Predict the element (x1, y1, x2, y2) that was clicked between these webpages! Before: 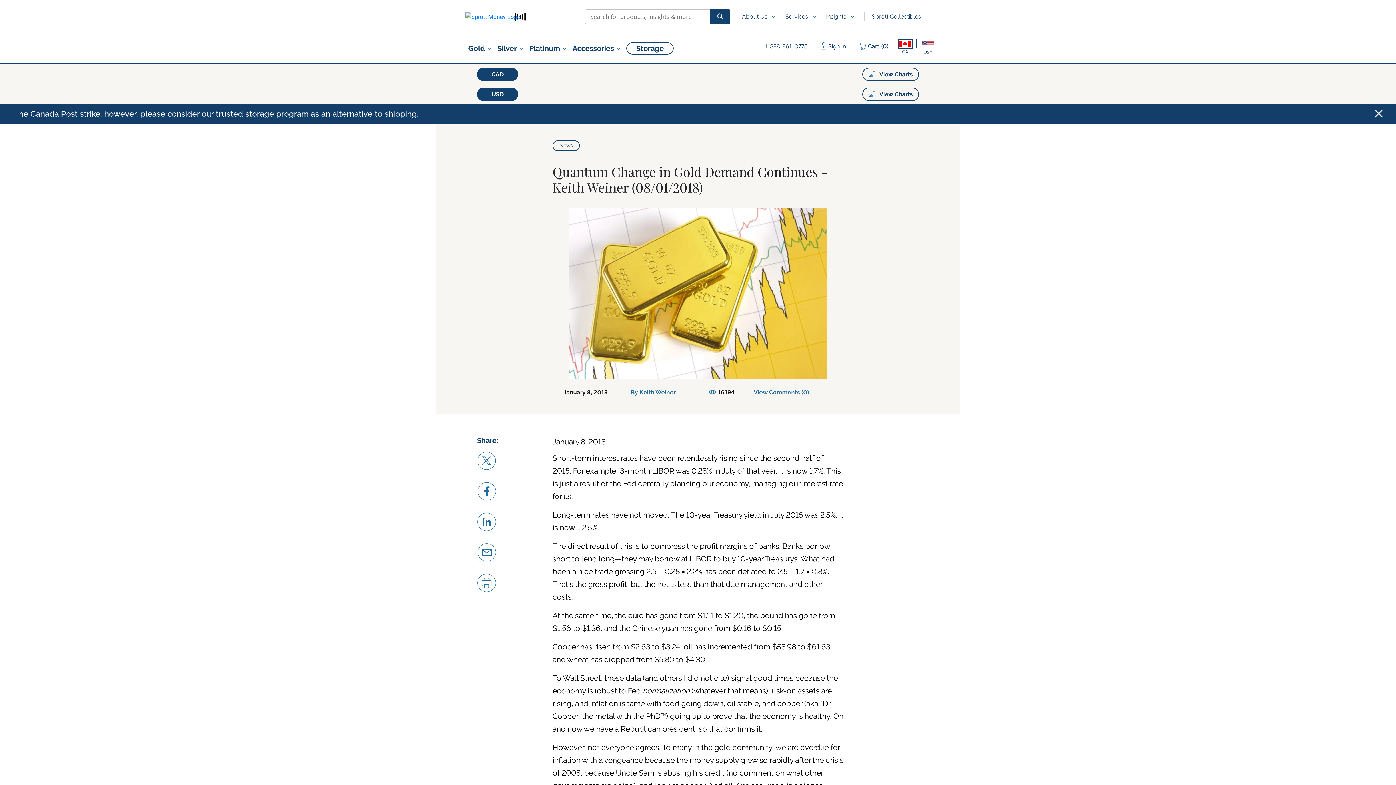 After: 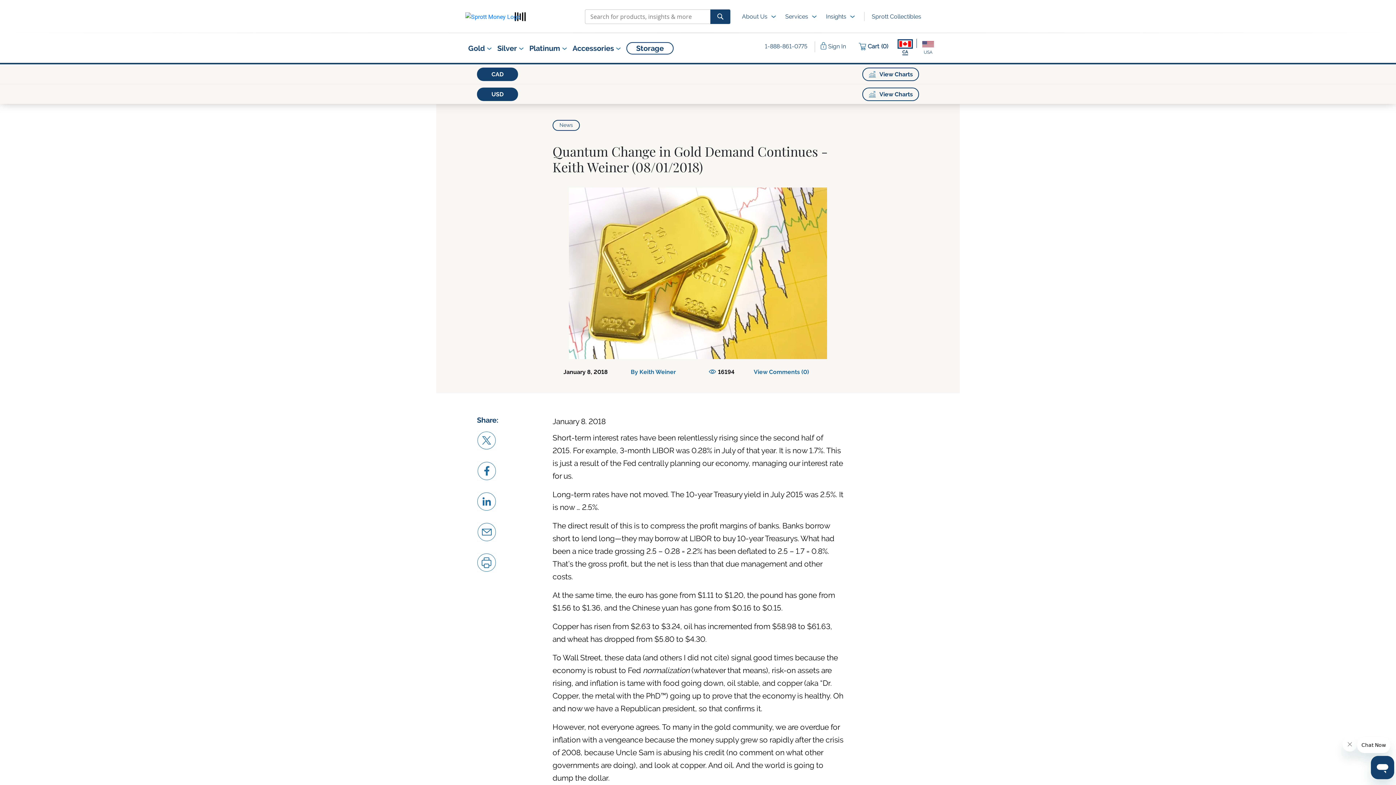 Action: bbox: (1369, 103, 1389, 123)